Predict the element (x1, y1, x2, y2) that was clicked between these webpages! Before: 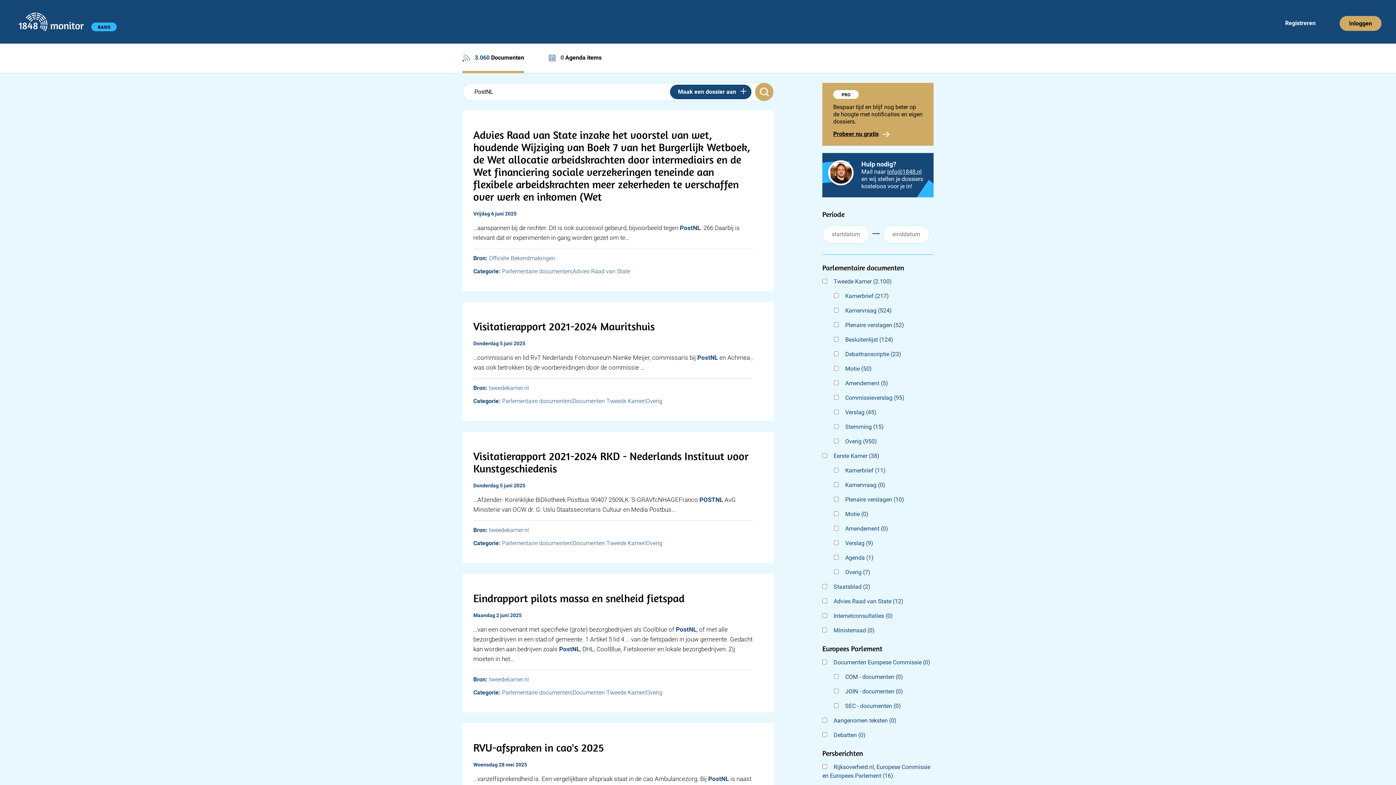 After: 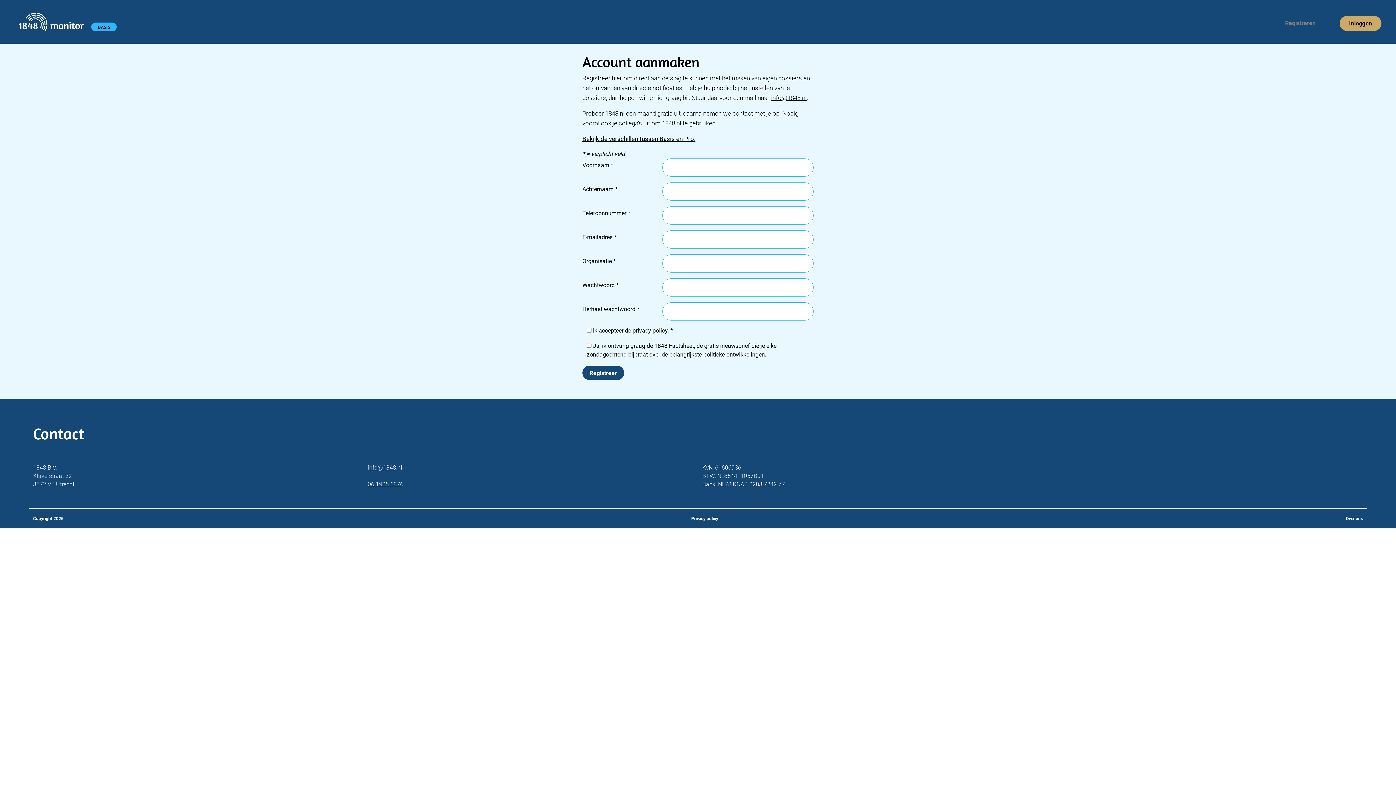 Action: label: Registreren bbox: (1282, 16, 1318, 30)